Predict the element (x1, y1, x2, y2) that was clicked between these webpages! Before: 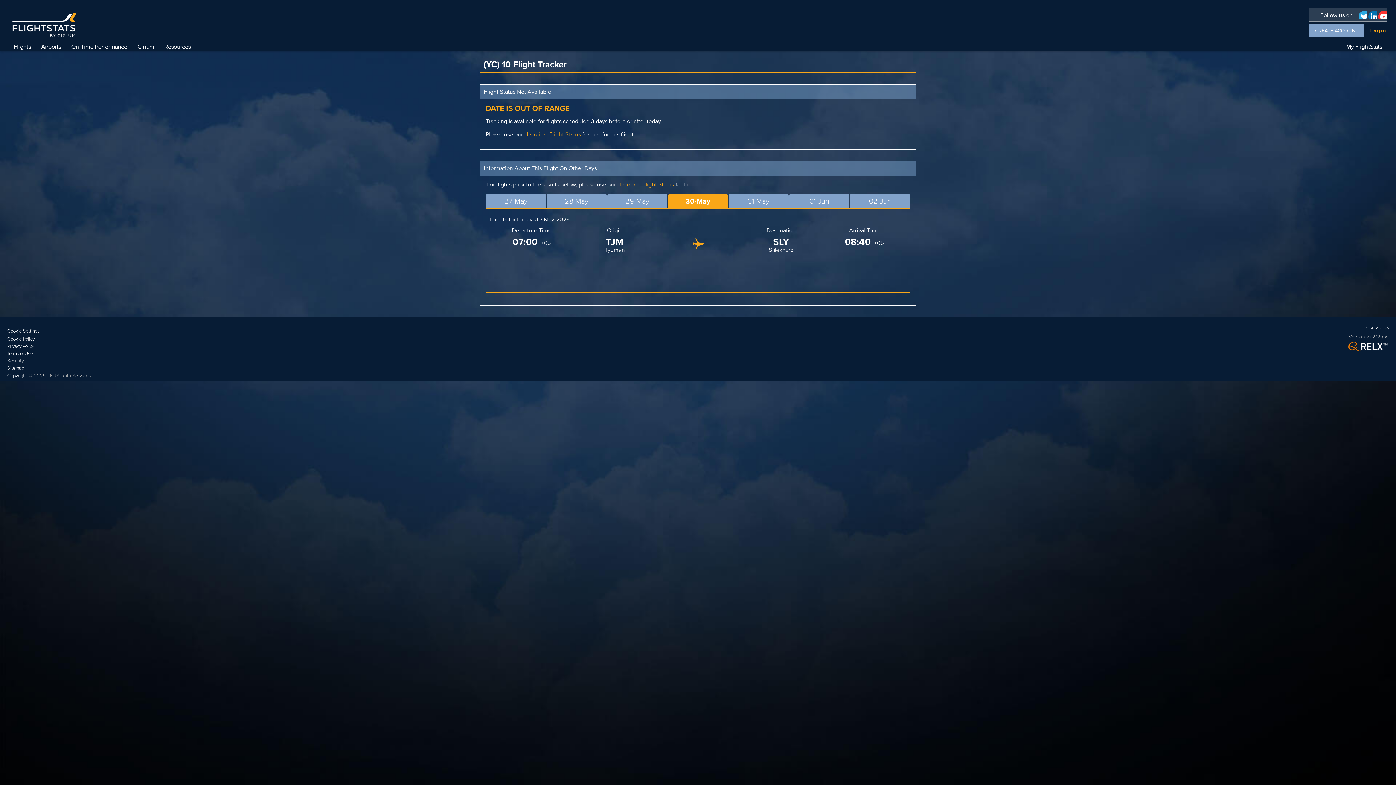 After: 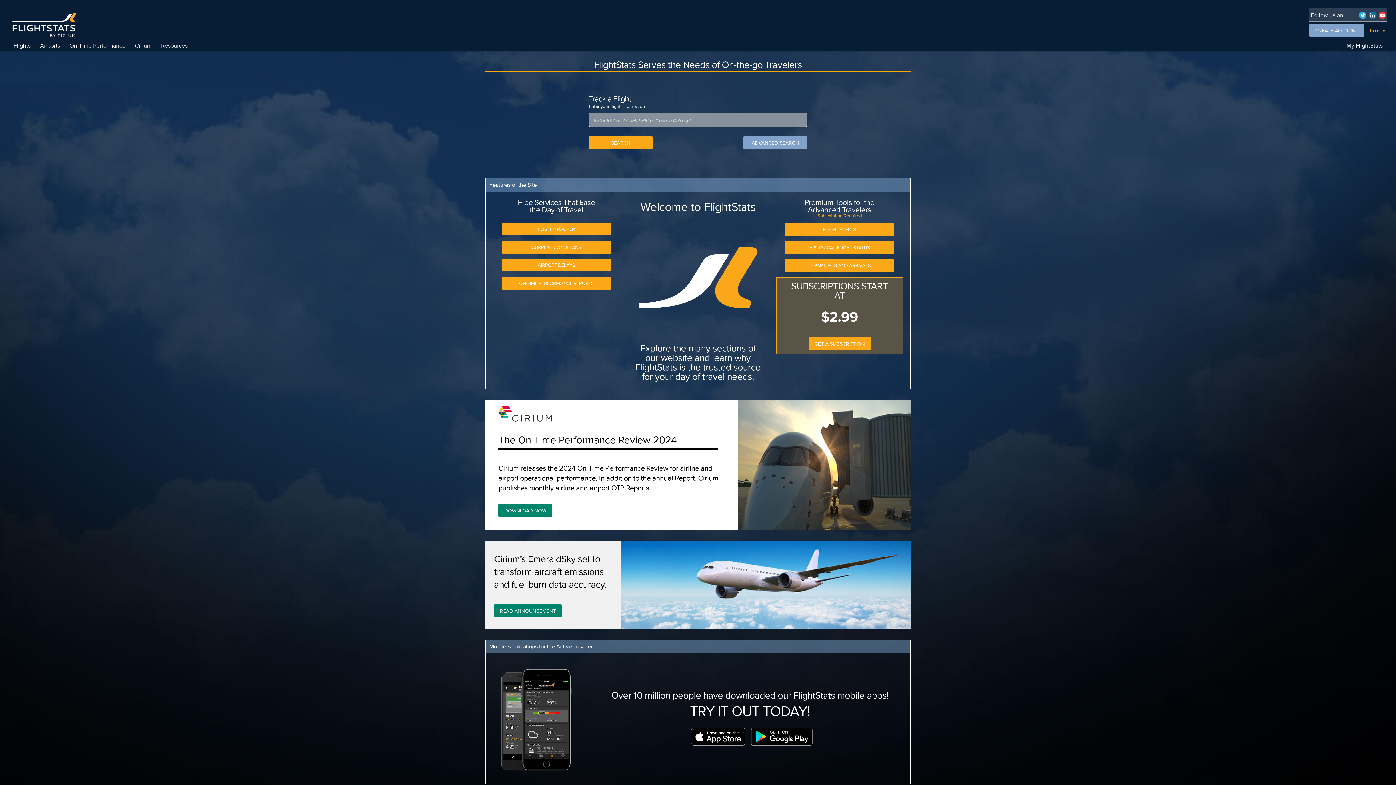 Action: bbox: (8, 33, 79, 40)